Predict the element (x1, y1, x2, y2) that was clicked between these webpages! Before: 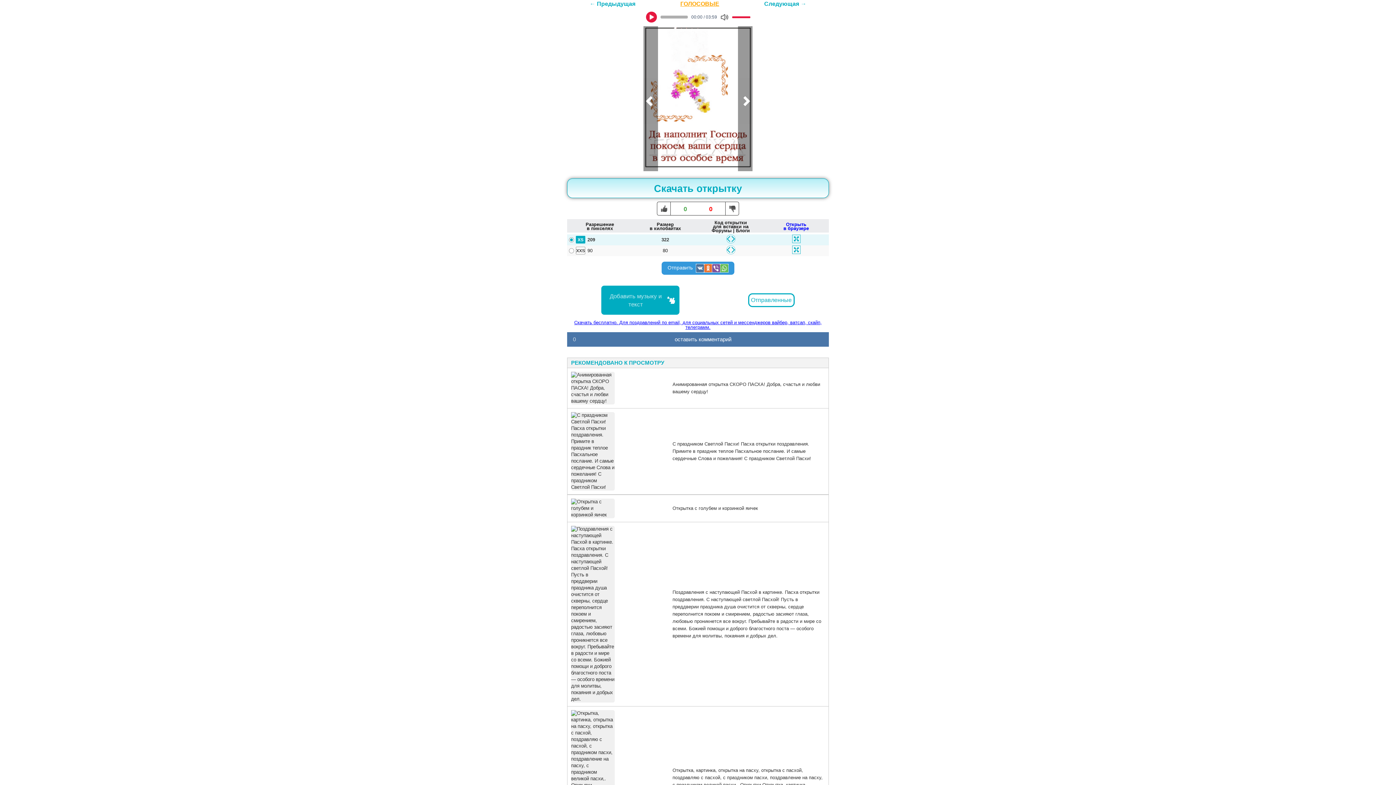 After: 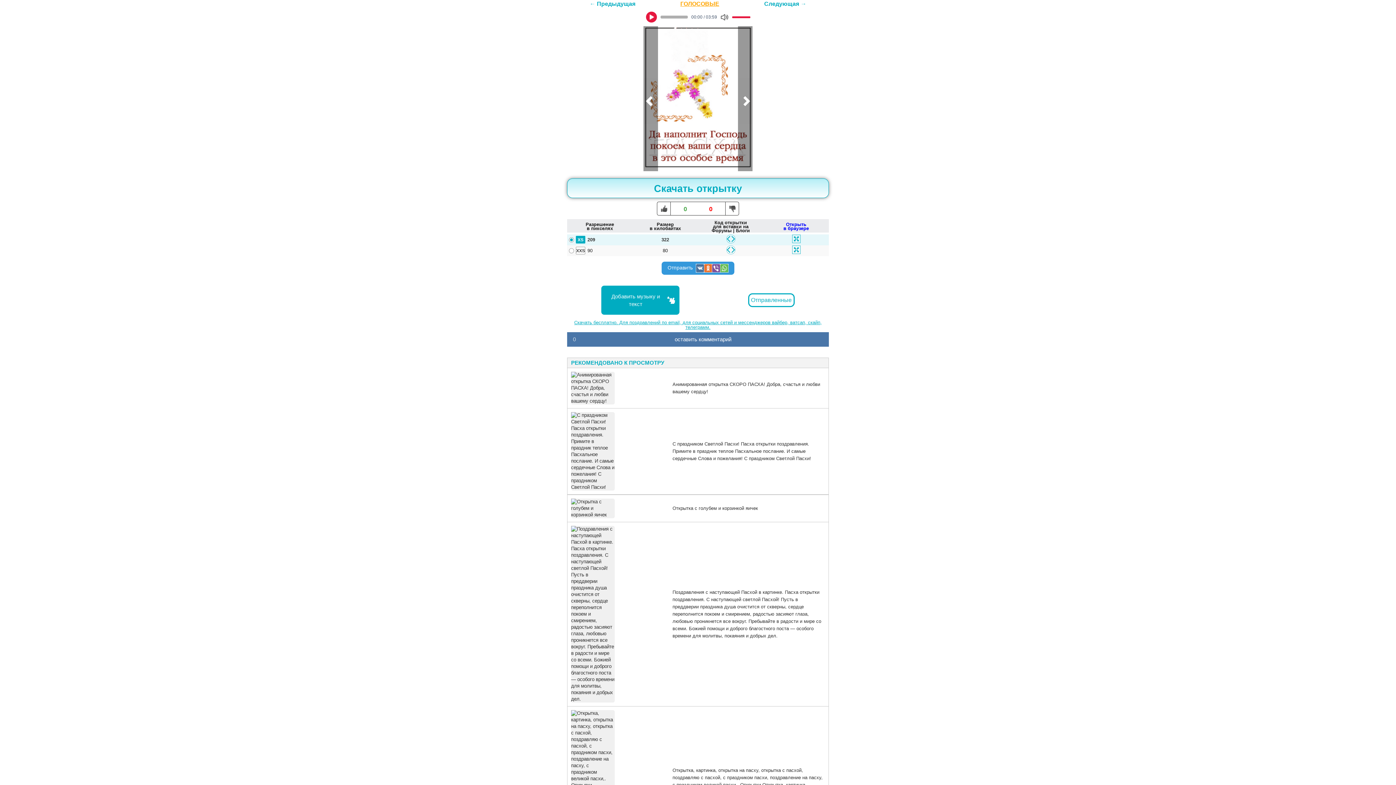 Action: label: Скачать бесплатно. Для поздравлений по email, для социальных сетей и мессенджеров вайбер, ватсап, скайп, телеграмм. bbox: (567, 320, 829, 329)